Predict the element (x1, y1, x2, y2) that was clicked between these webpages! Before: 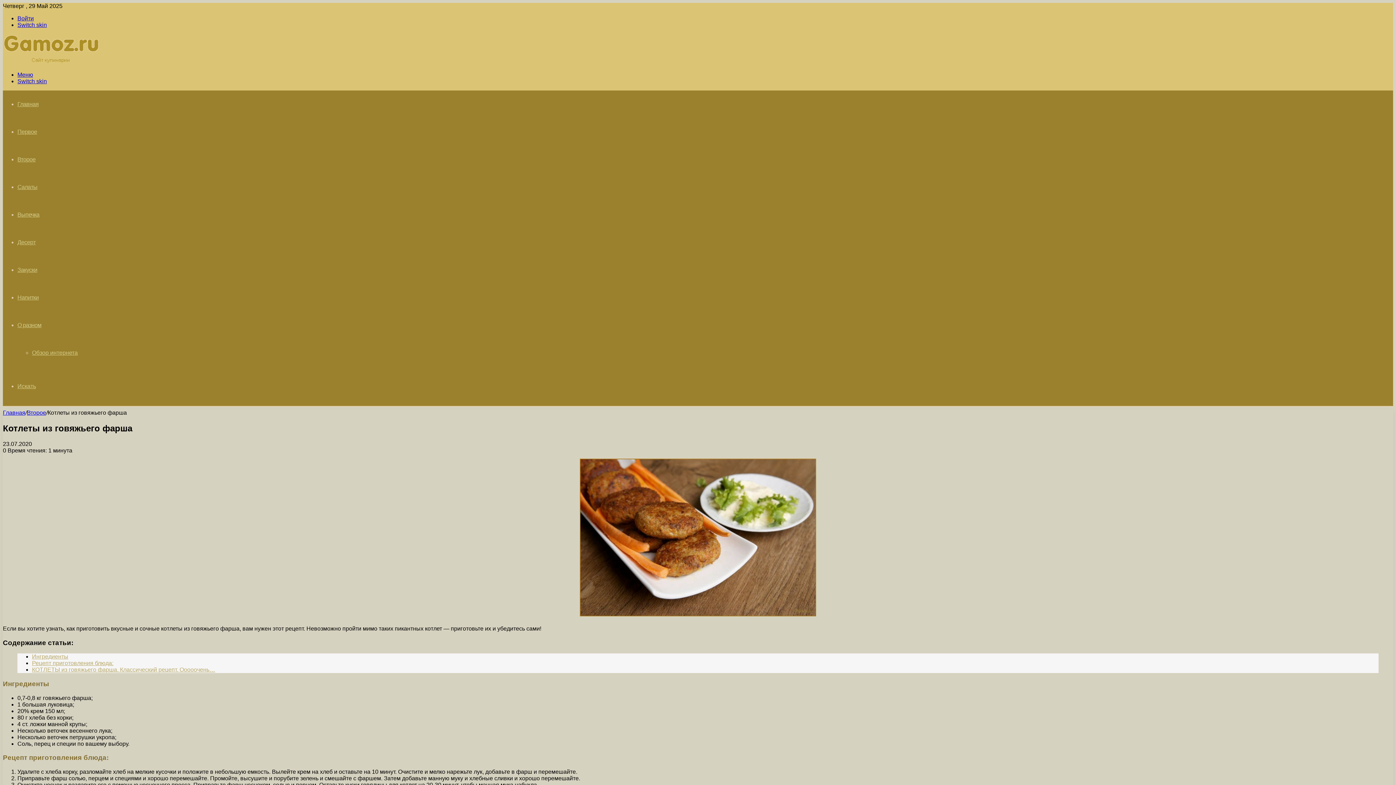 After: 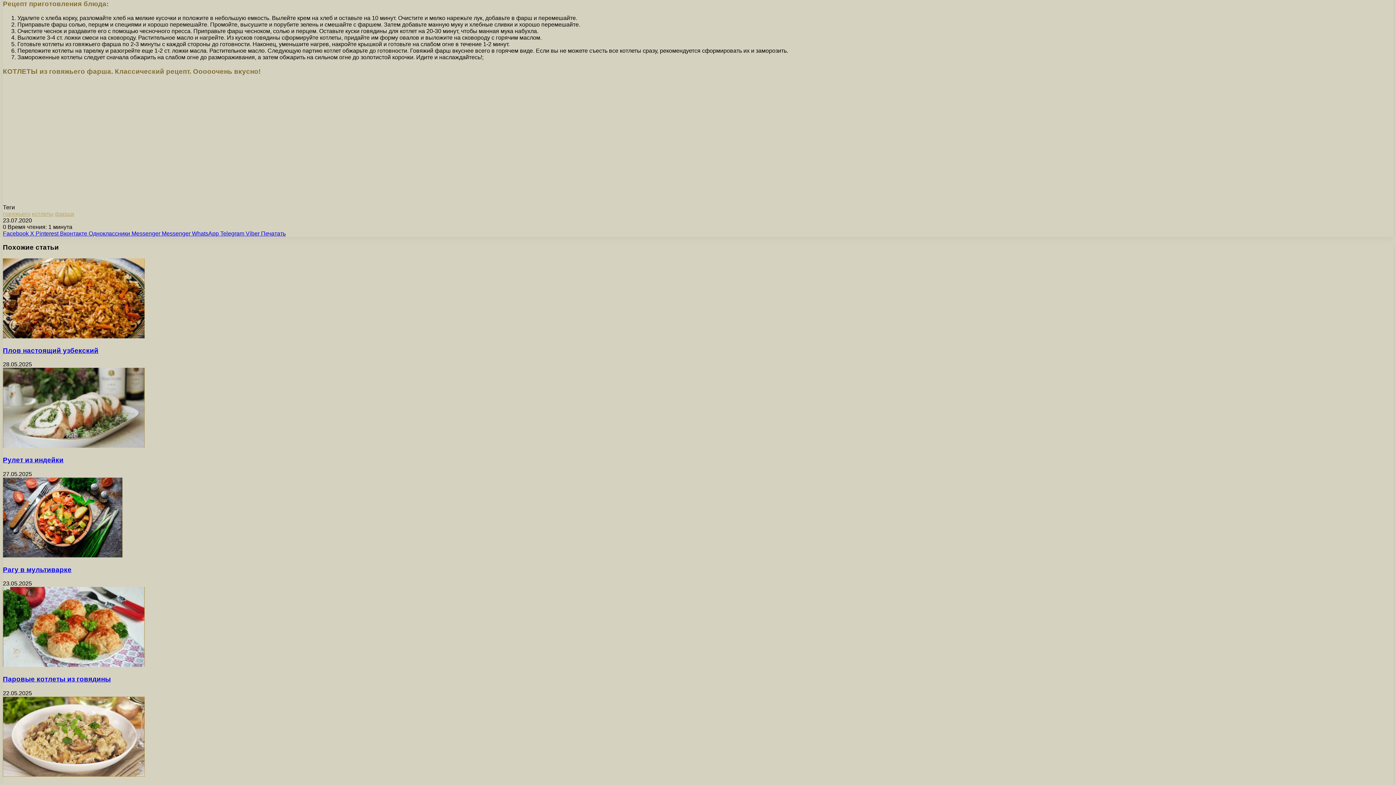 Action: bbox: (32, 660, 113, 666) label: Рецепт приготовления блюда: